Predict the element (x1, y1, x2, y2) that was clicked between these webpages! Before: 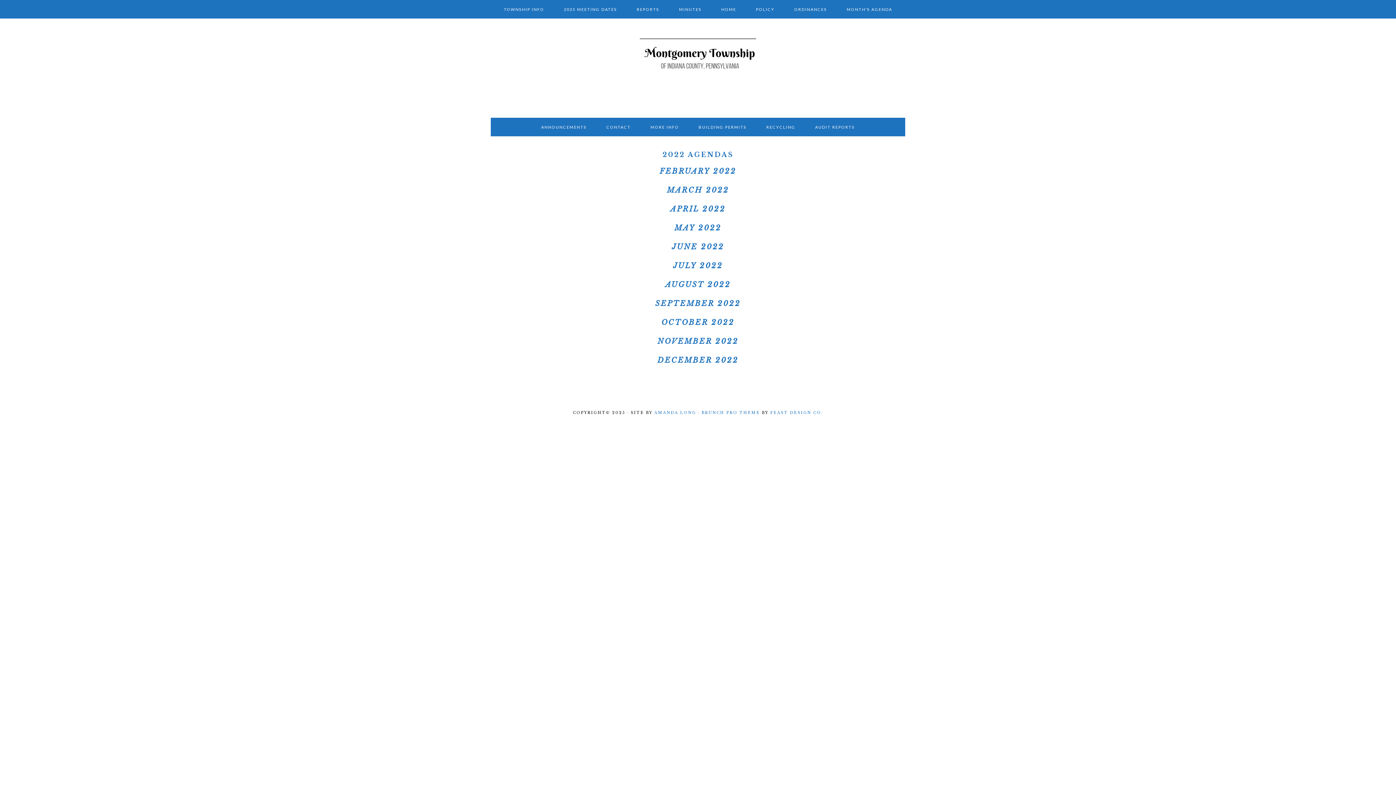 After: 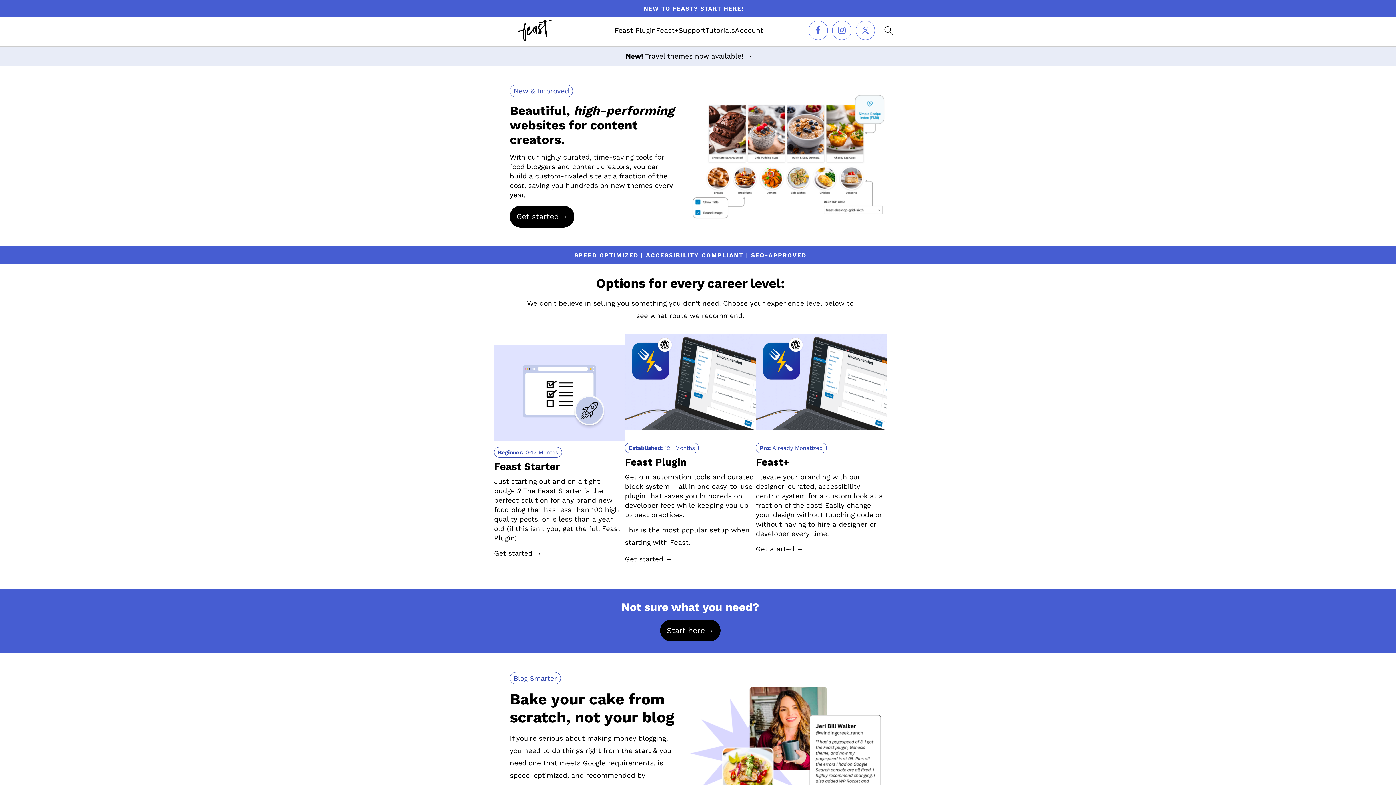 Action: bbox: (770, 410, 823, 415) label: FEAST DESIGN CO.